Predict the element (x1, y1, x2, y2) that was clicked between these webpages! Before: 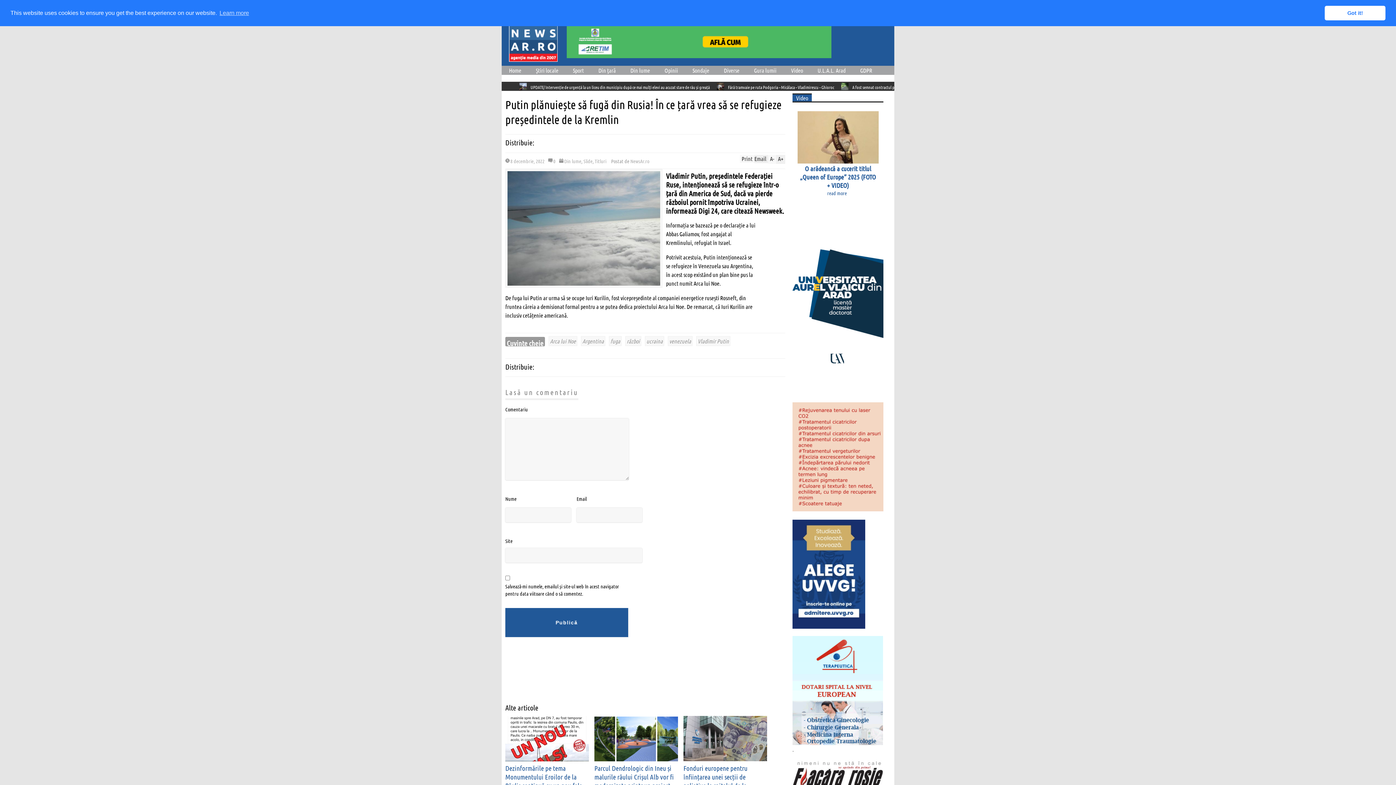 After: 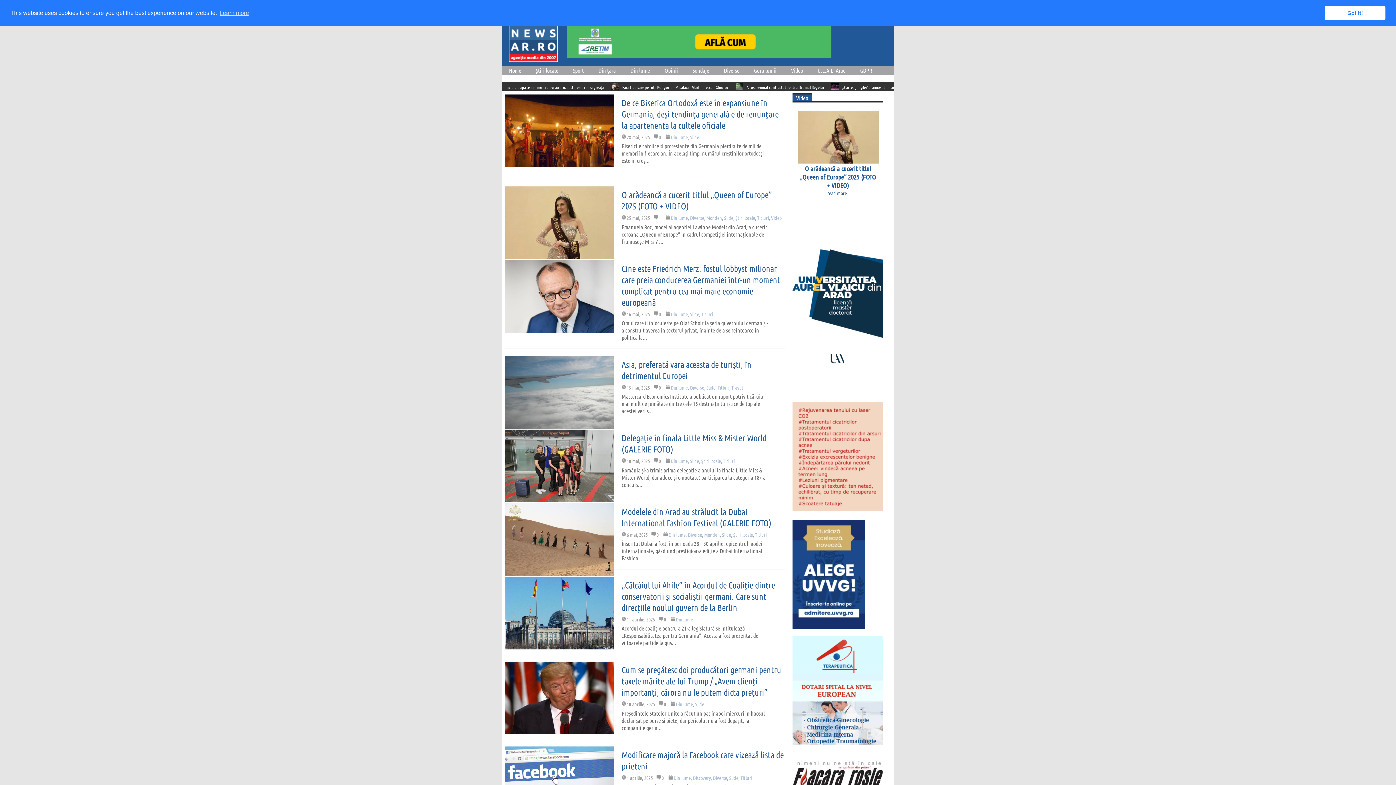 Action: bbox: (623, 65, 657, 74) label: Din lume